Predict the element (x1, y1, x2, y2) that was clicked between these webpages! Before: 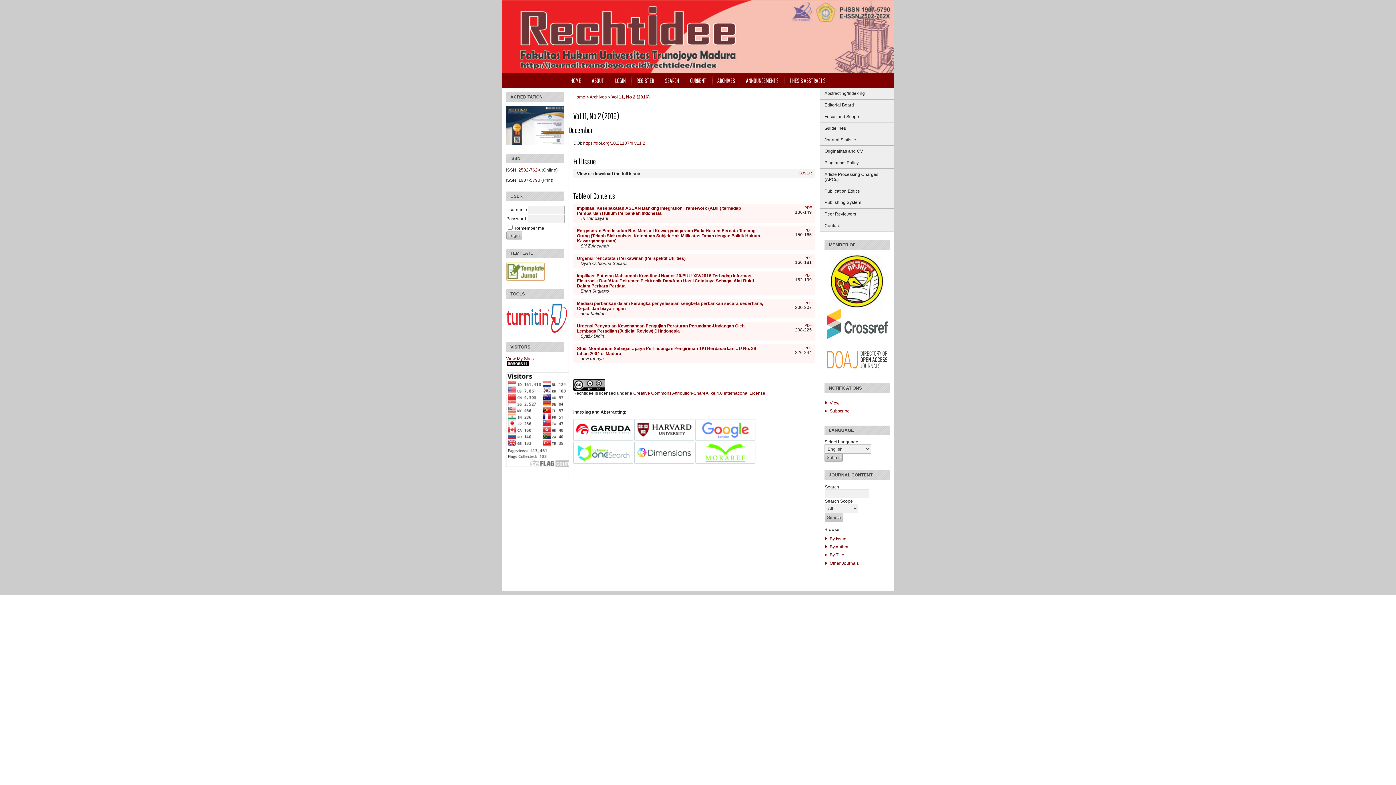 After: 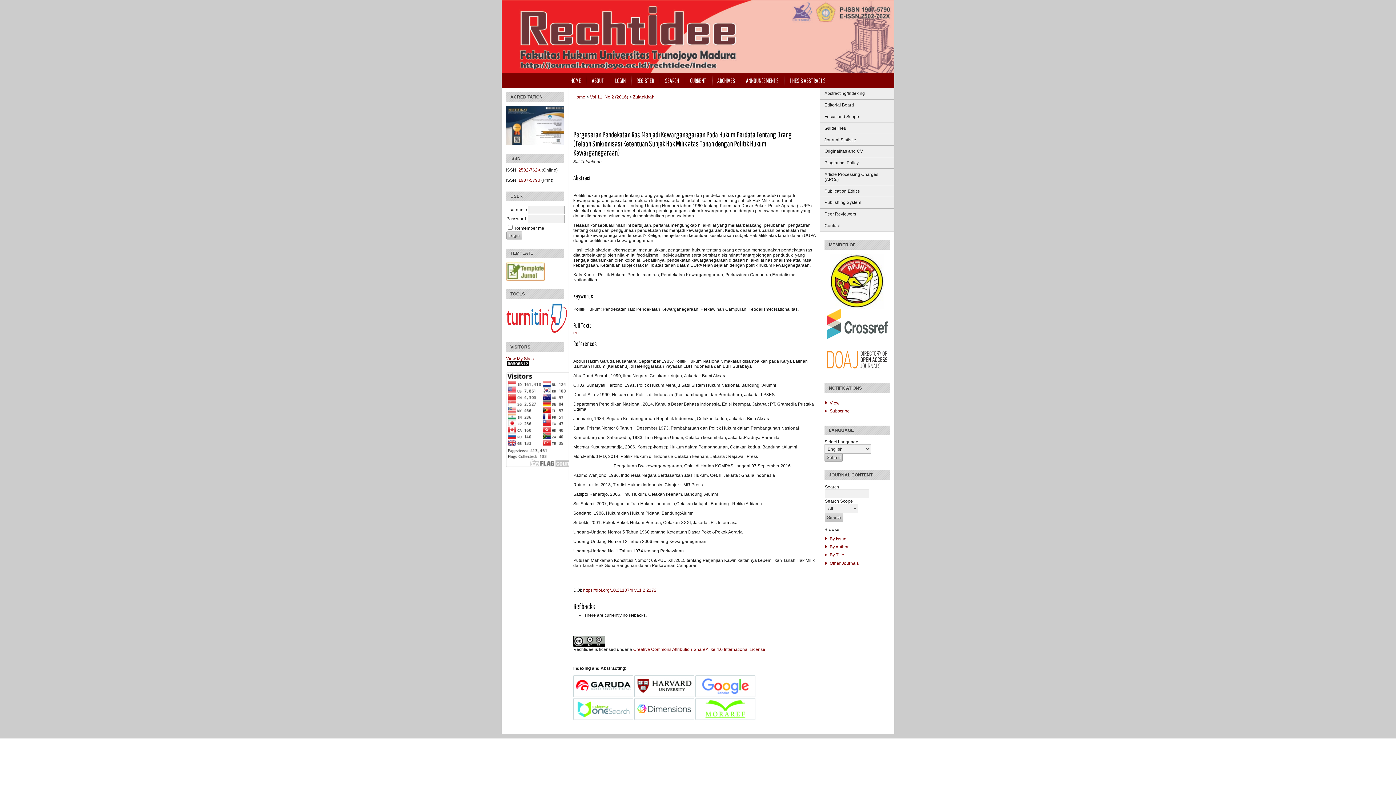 Action: bbox: (577, 228, 760, 243) label: Pergeseran Pendekatan Ras Menjadi Kewarganegaraan Pada Hukum Perdata Tentang Orang (Telaah Sinkronisasi Ketentuan Subjek Hak Milik atas Tanah dengan Politik Hukum Kewarganegaraan)